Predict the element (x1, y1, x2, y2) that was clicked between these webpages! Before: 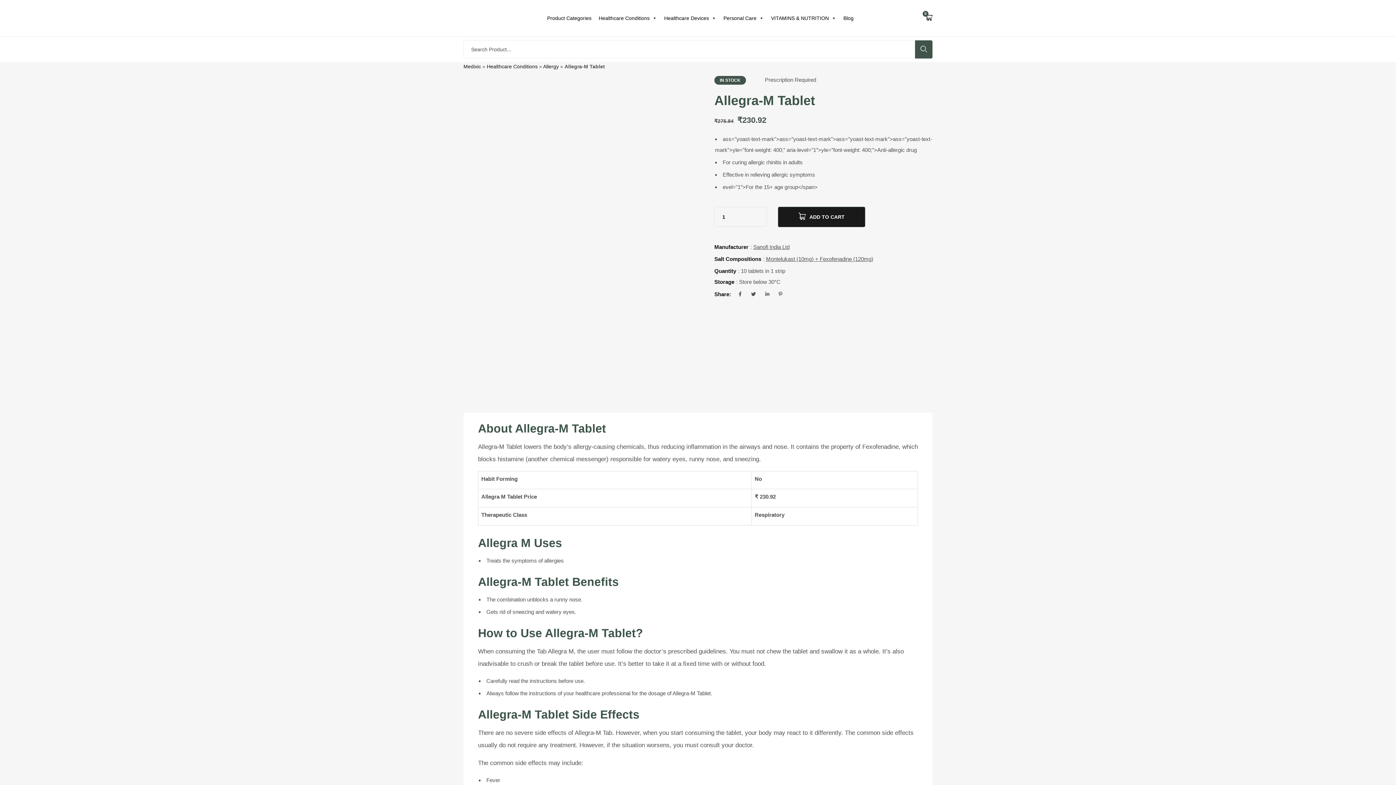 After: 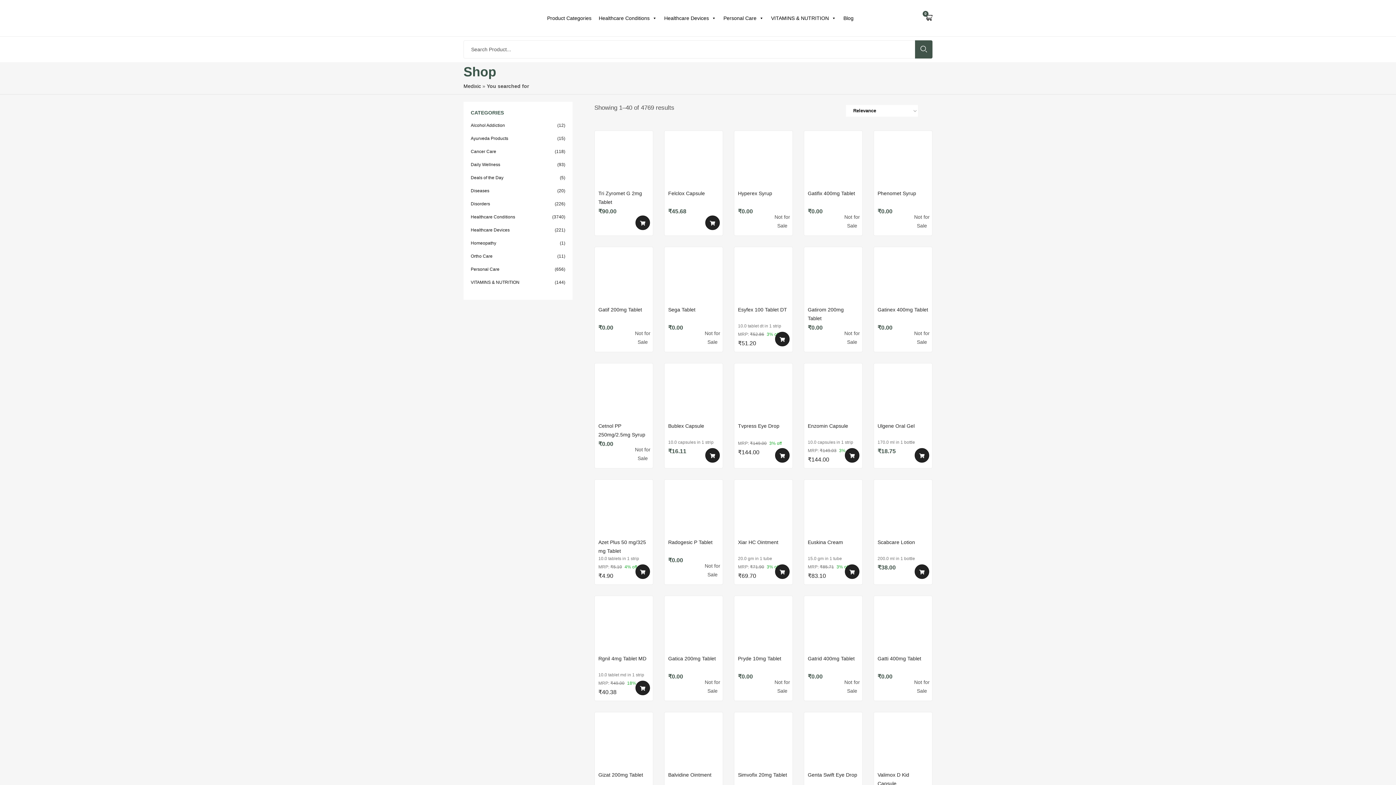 Action: bbox: (915, 40, 932, 58)